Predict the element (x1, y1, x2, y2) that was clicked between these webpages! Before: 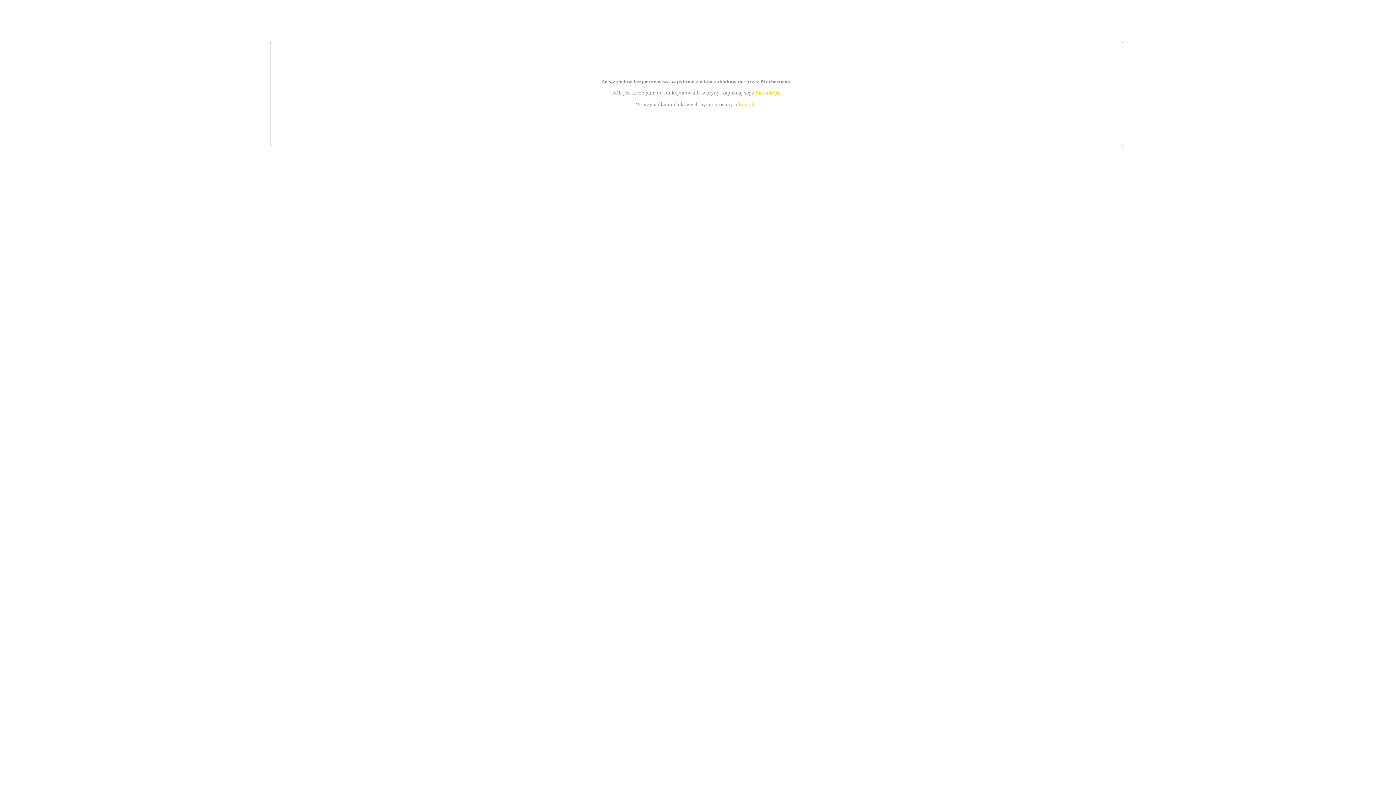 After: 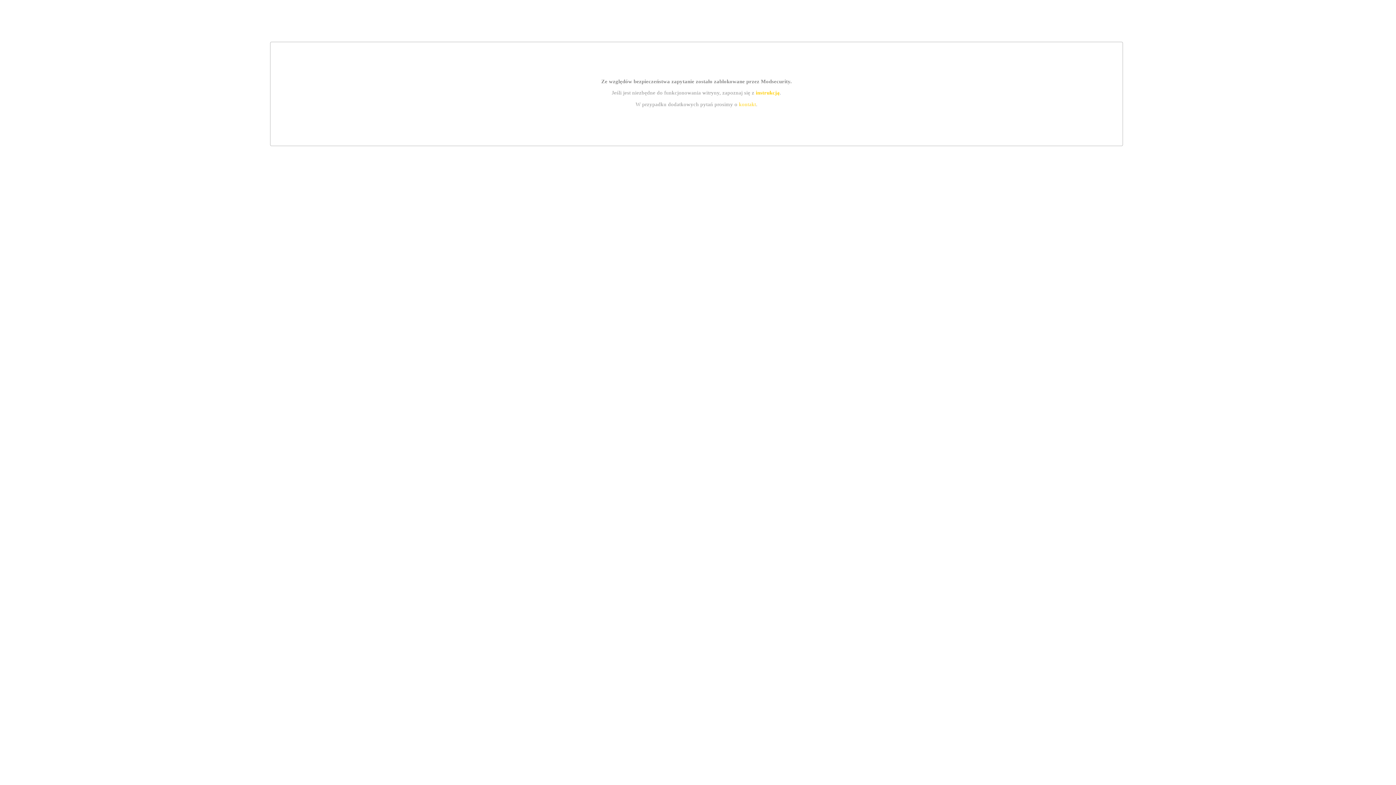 Action: bbox: (755, 89, 779, 95) label: instrukcją